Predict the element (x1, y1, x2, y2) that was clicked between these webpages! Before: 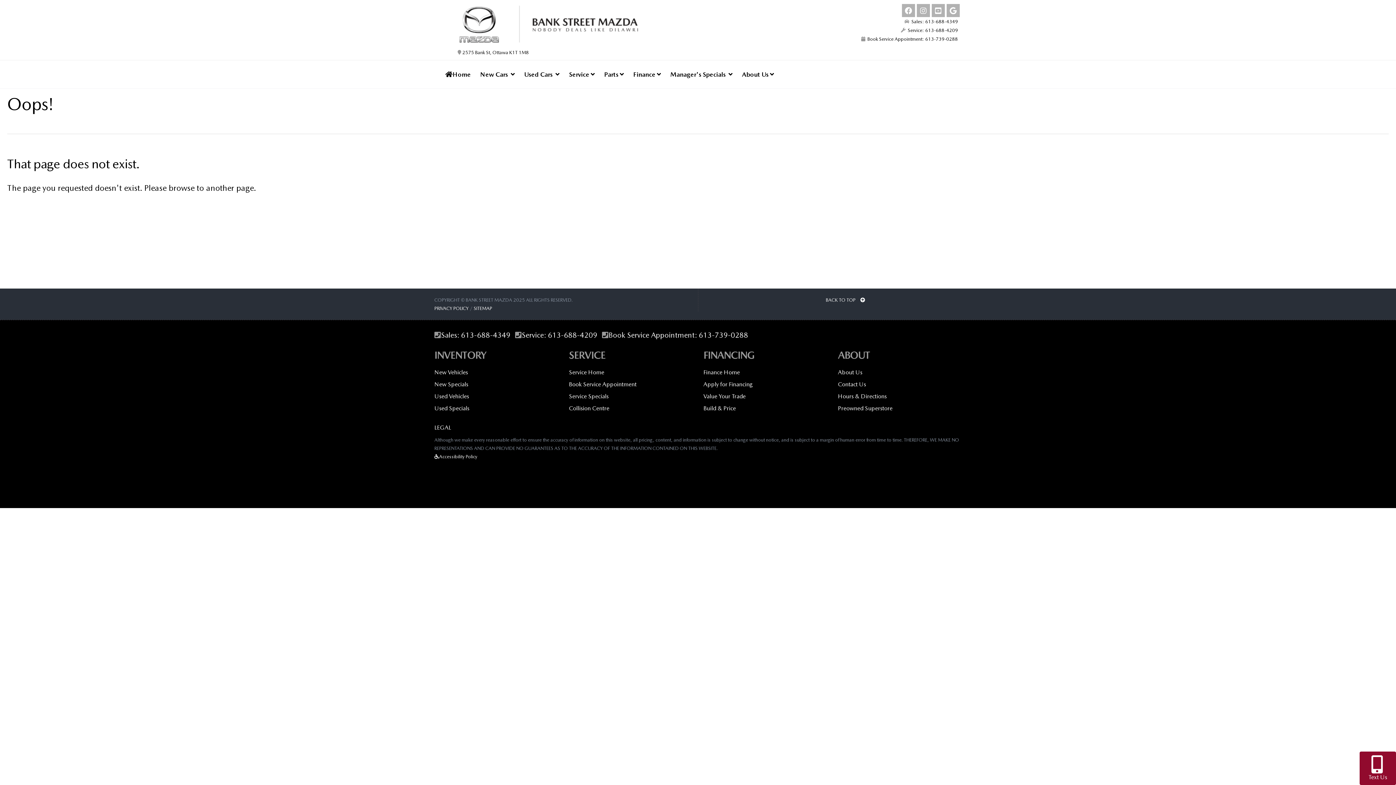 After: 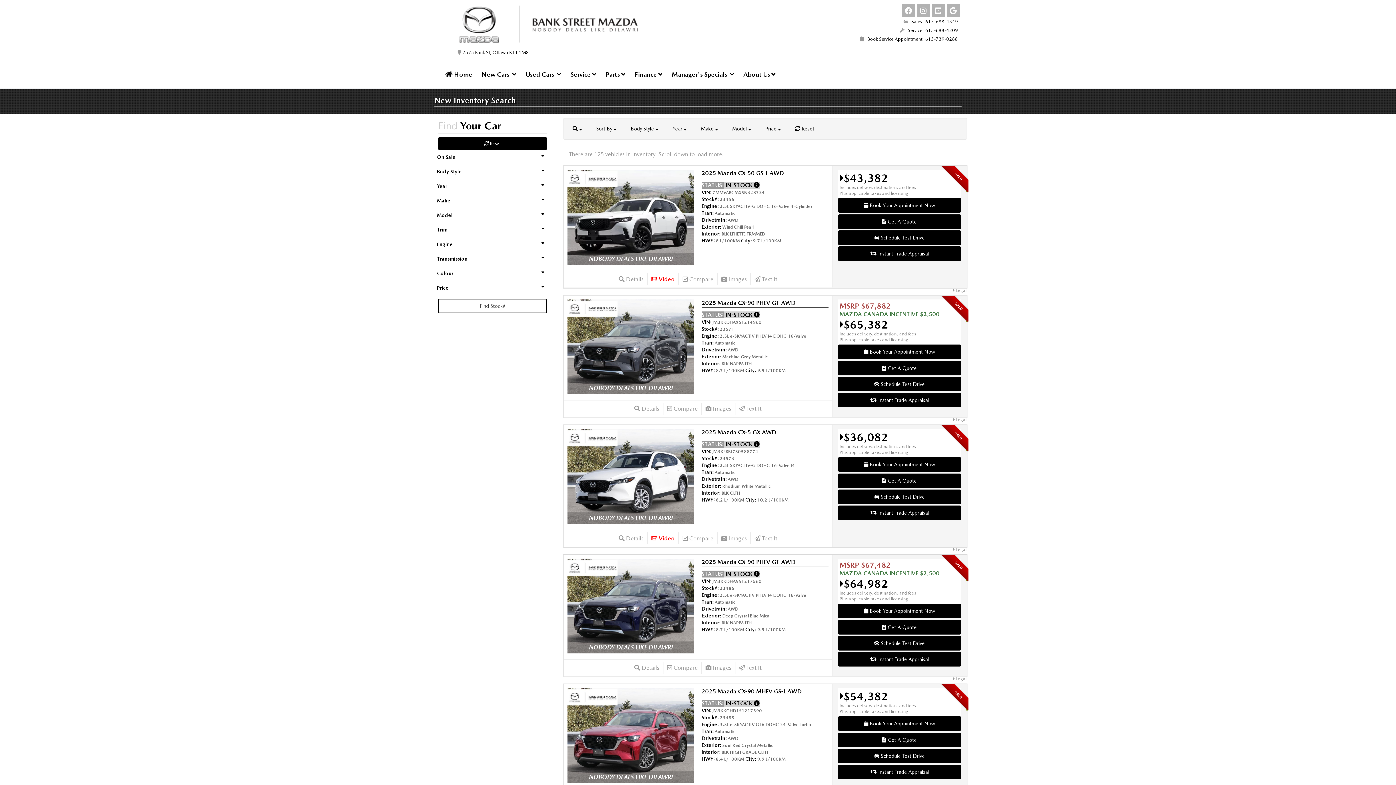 Action: label: New Vehicles bbox: (434, 368, 558, 376)